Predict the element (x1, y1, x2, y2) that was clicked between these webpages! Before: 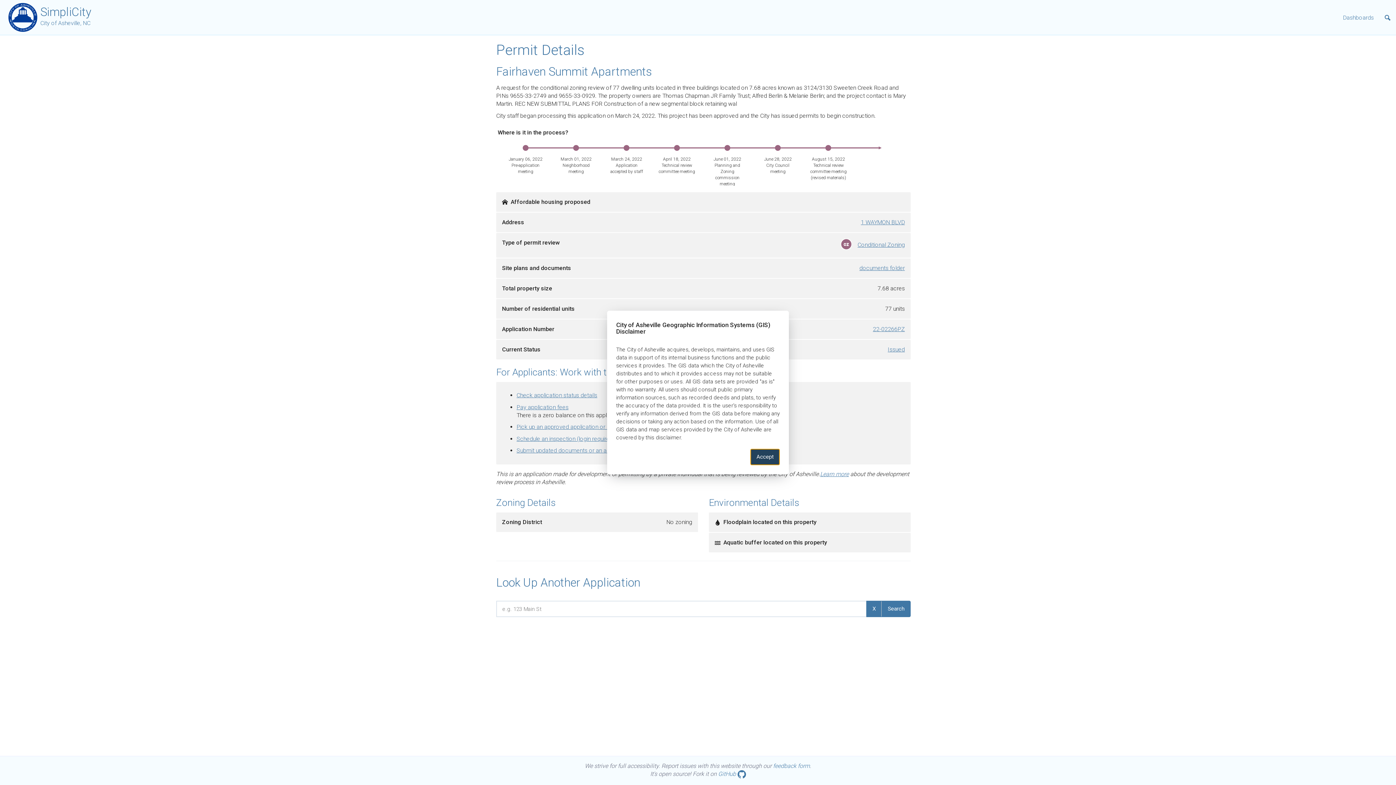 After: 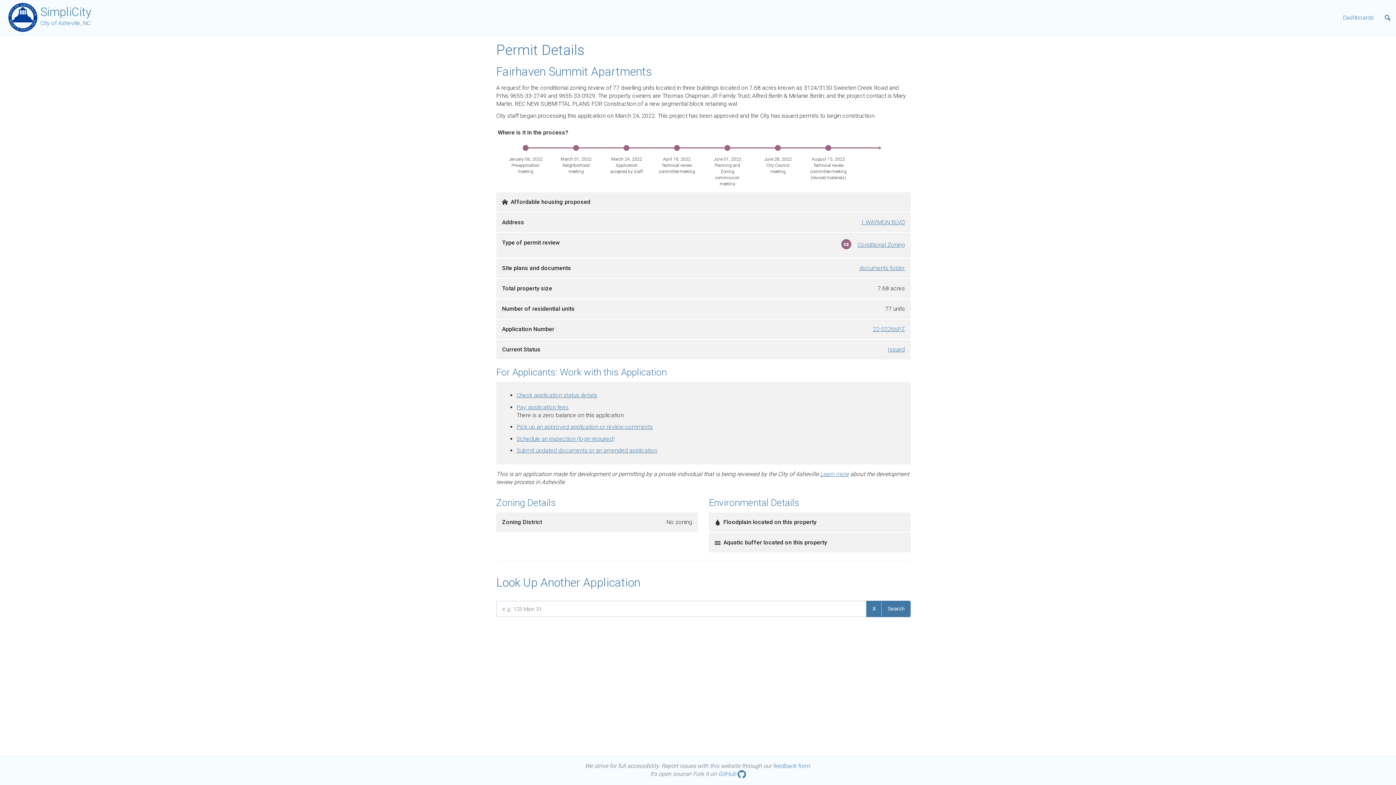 Action: bbox: (750, 449, 780, 465) label: Accept